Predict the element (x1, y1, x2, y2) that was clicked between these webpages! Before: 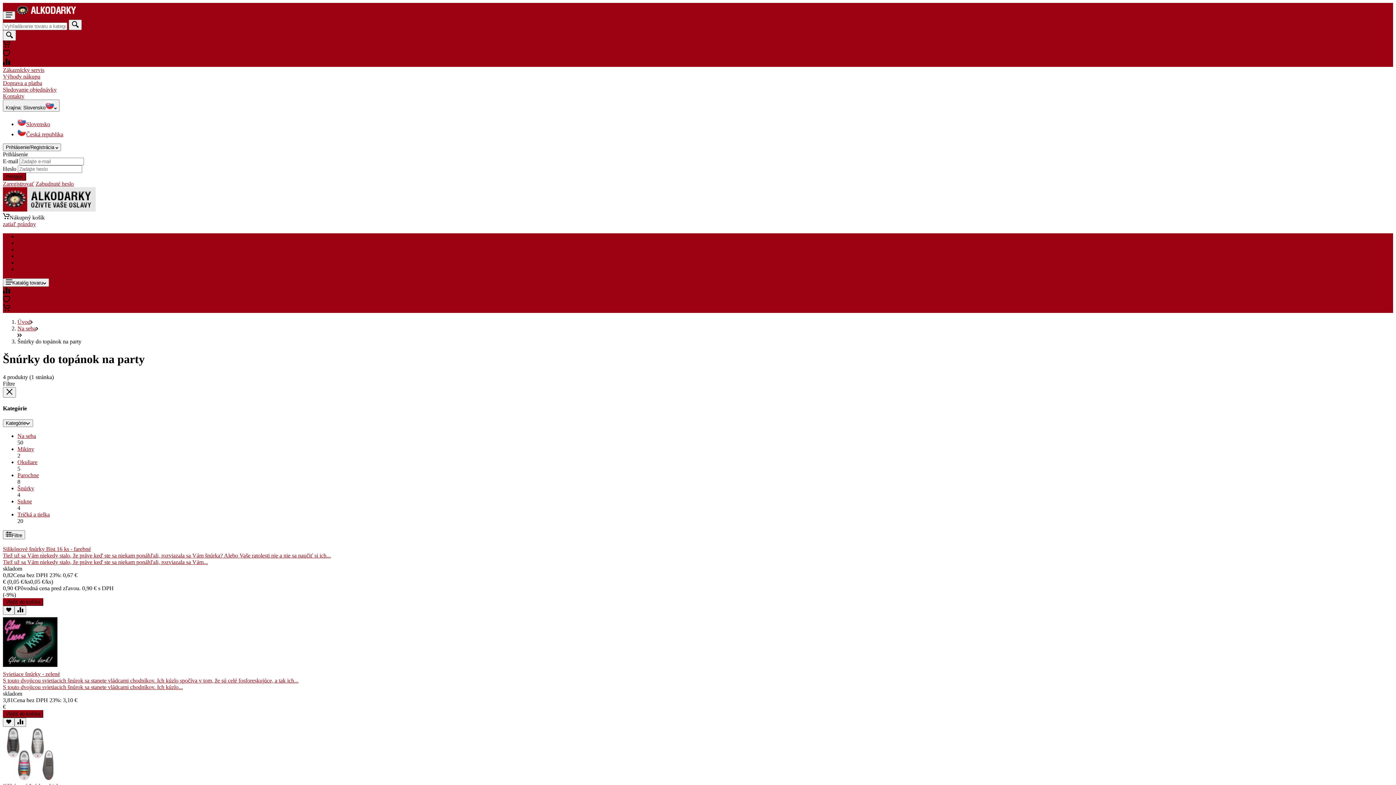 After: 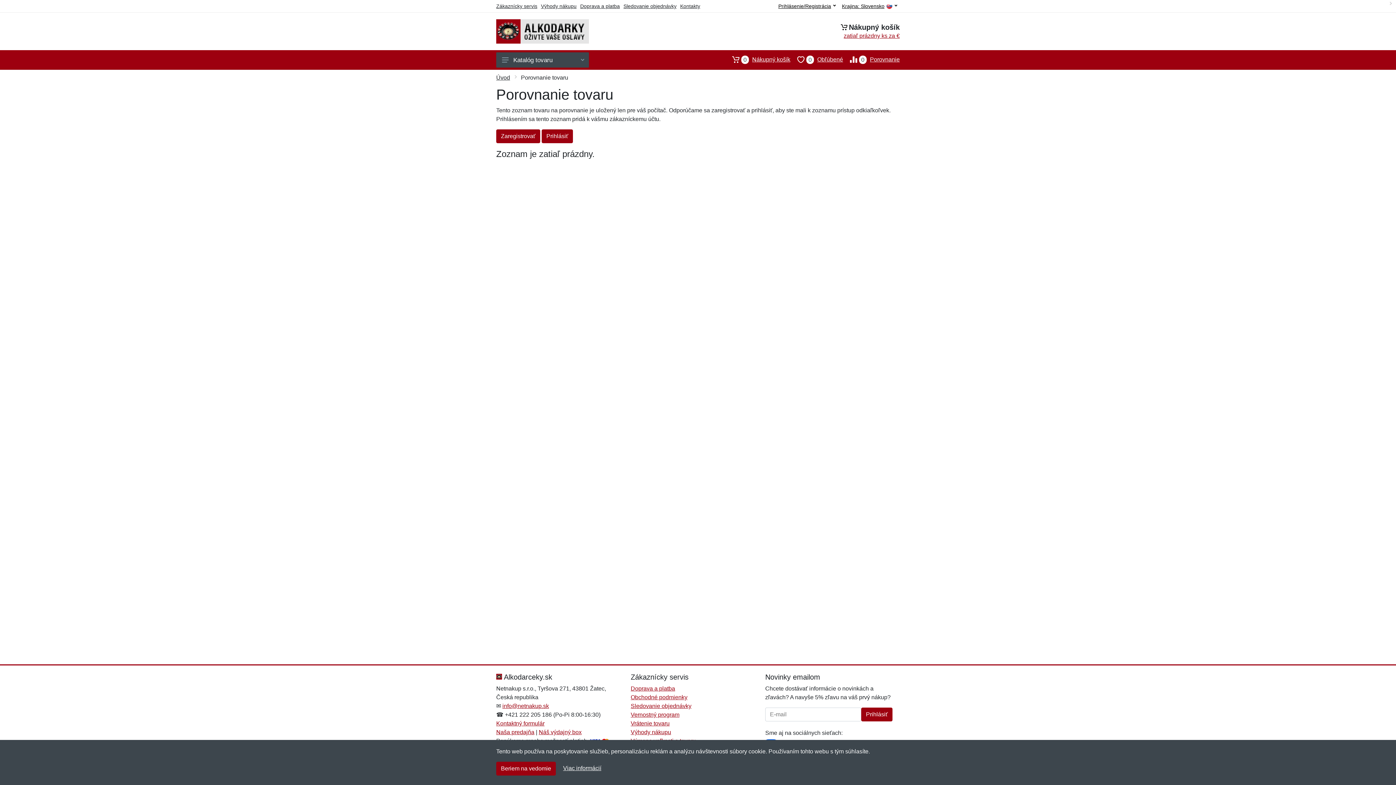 Action: label: 0Porovnanie bbox: (2, 289, 39, 295)